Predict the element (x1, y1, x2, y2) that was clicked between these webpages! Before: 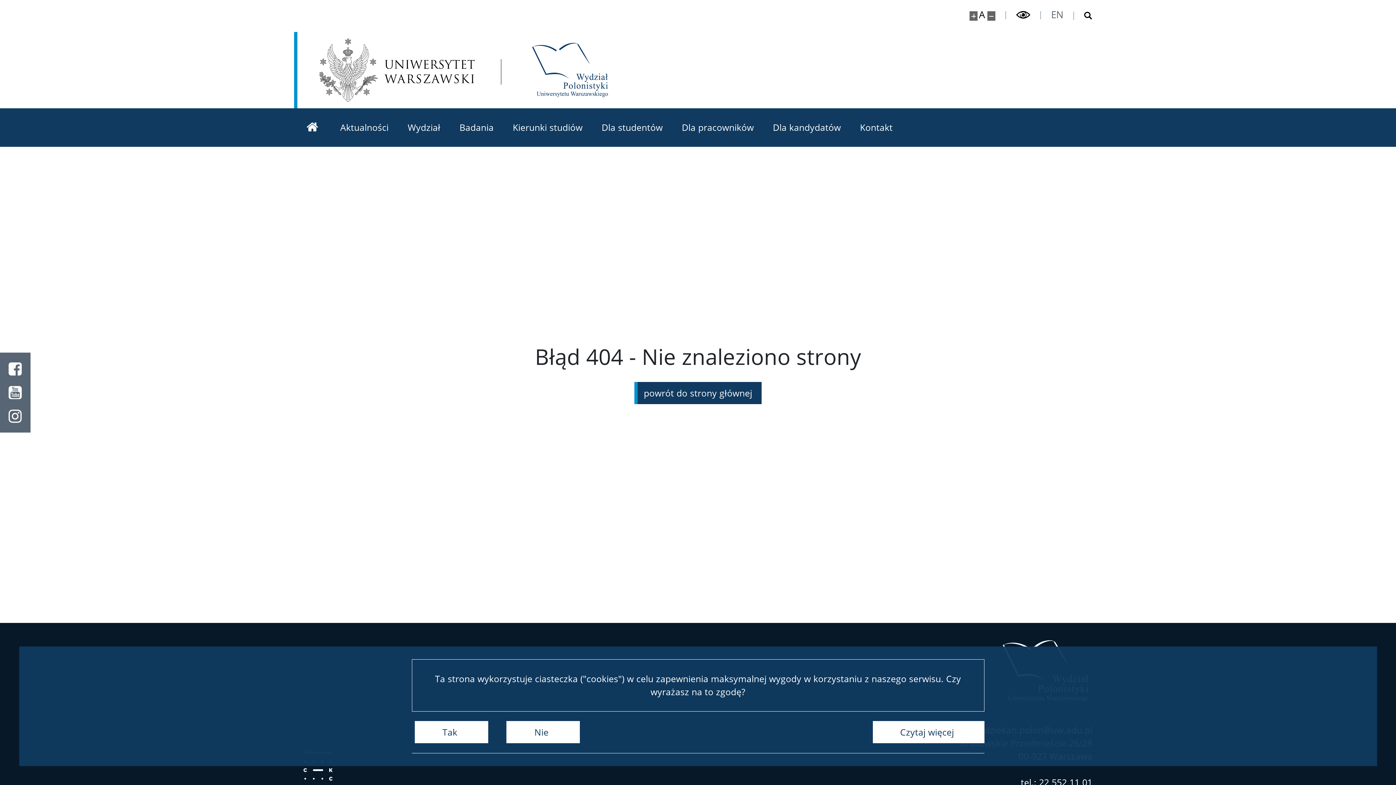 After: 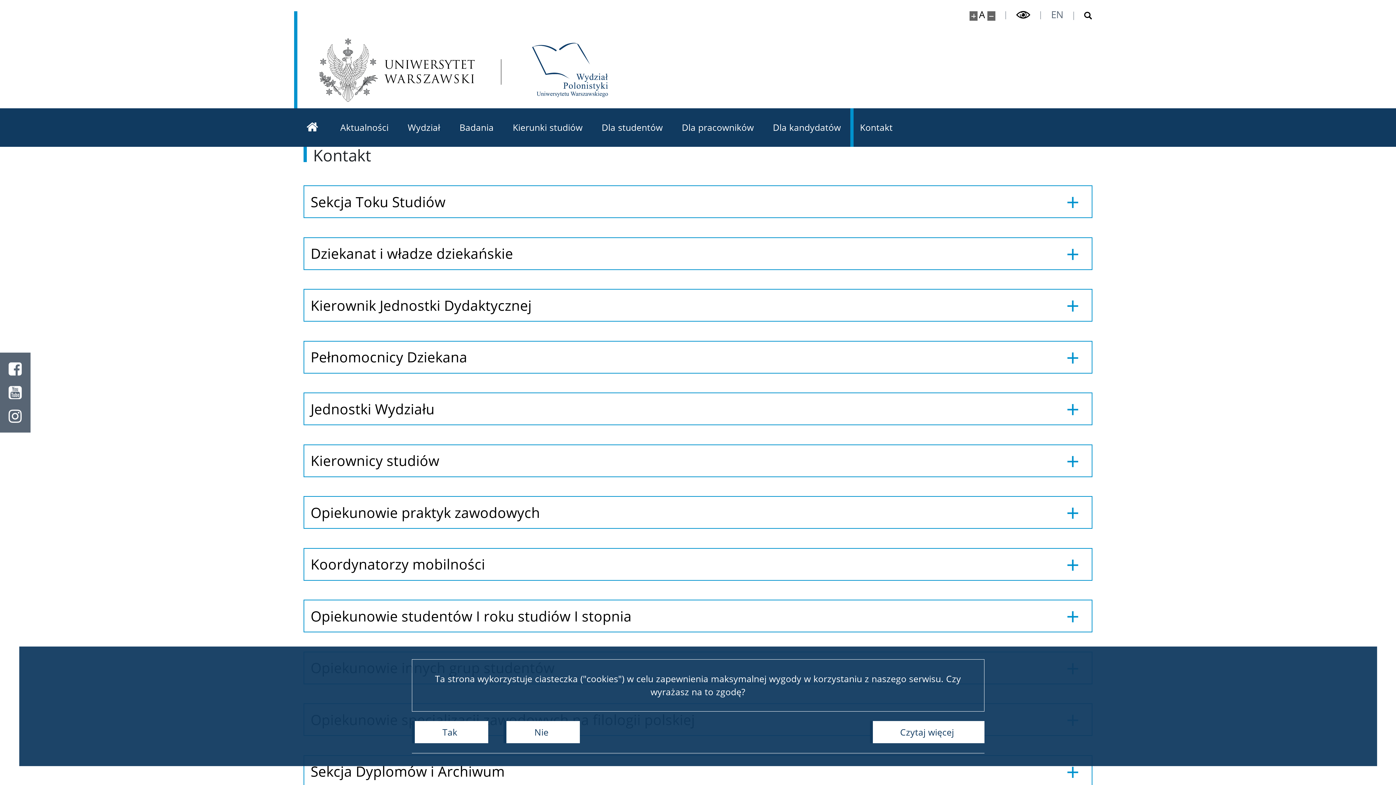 Action: label: Kontakt bbox: (850, 108, 902, 146)